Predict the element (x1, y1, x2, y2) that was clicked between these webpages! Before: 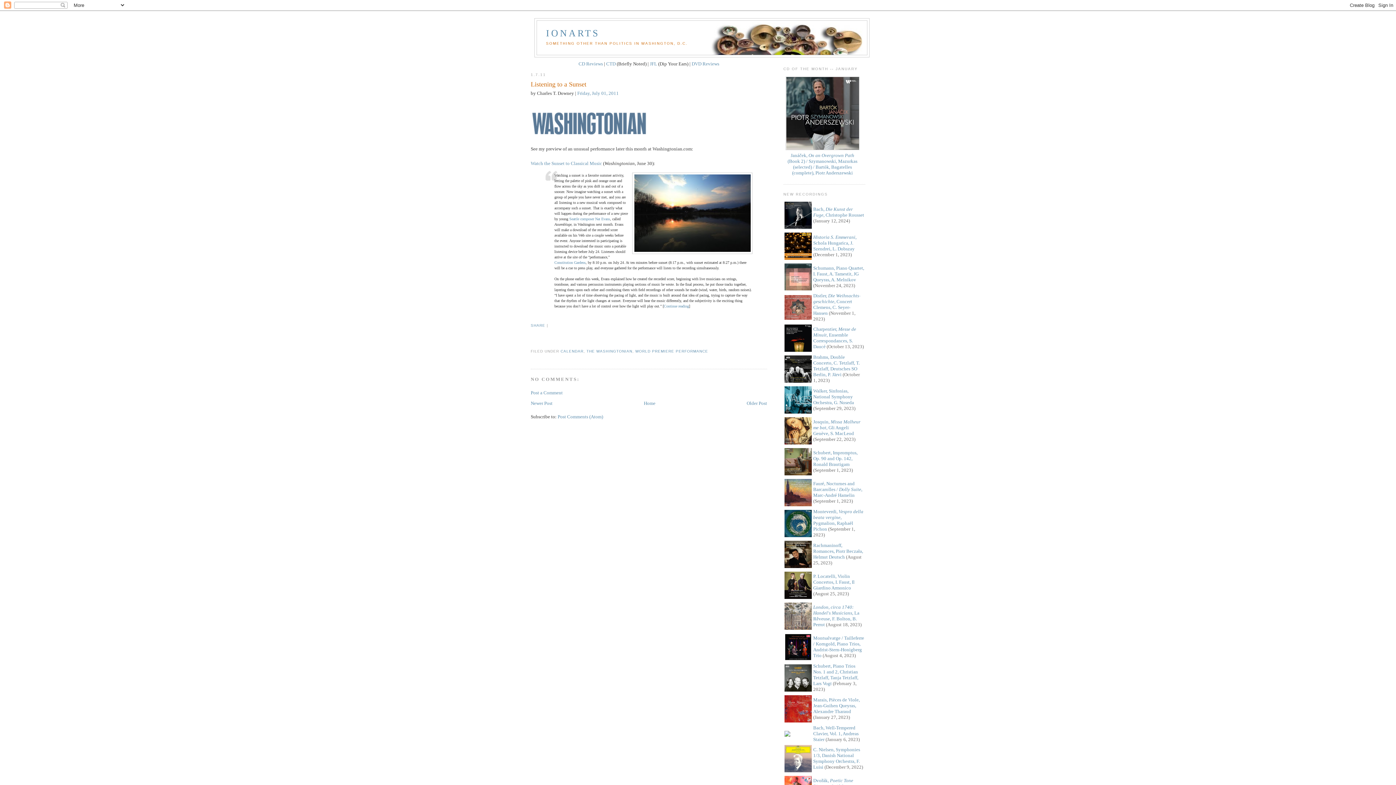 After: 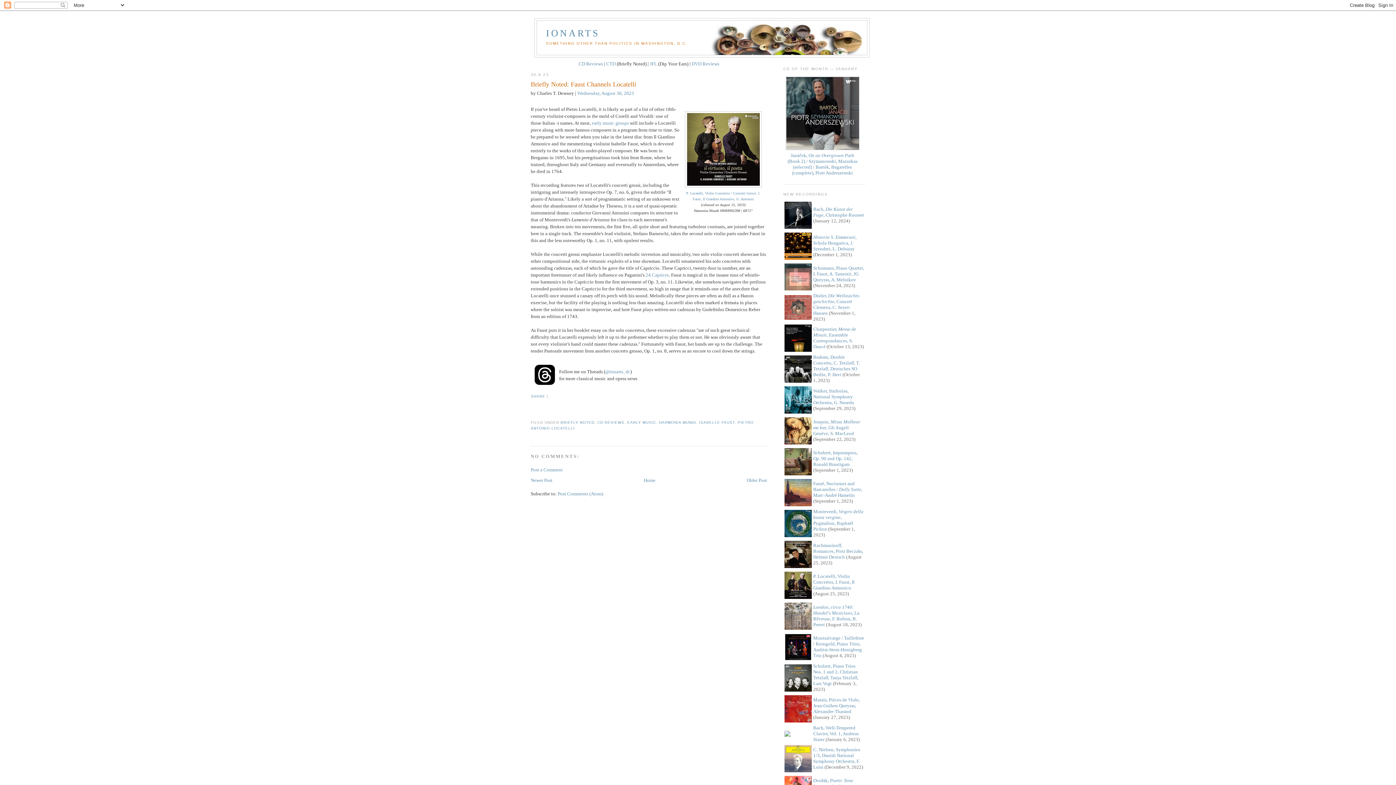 Action: bbox: (813, 573, 854, 591) label: P. Locatelli, Violin Concertos, I. Faust, Il Giardino Armonico